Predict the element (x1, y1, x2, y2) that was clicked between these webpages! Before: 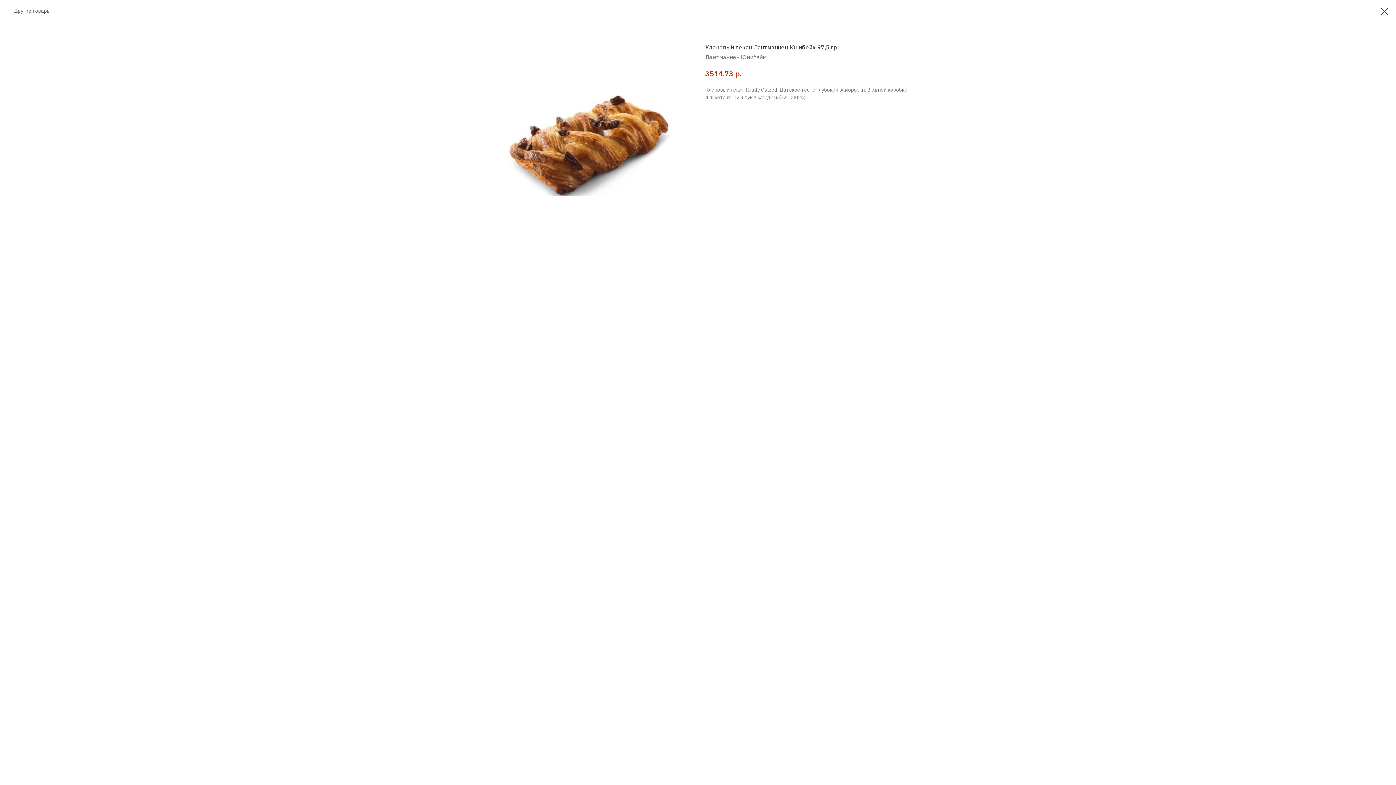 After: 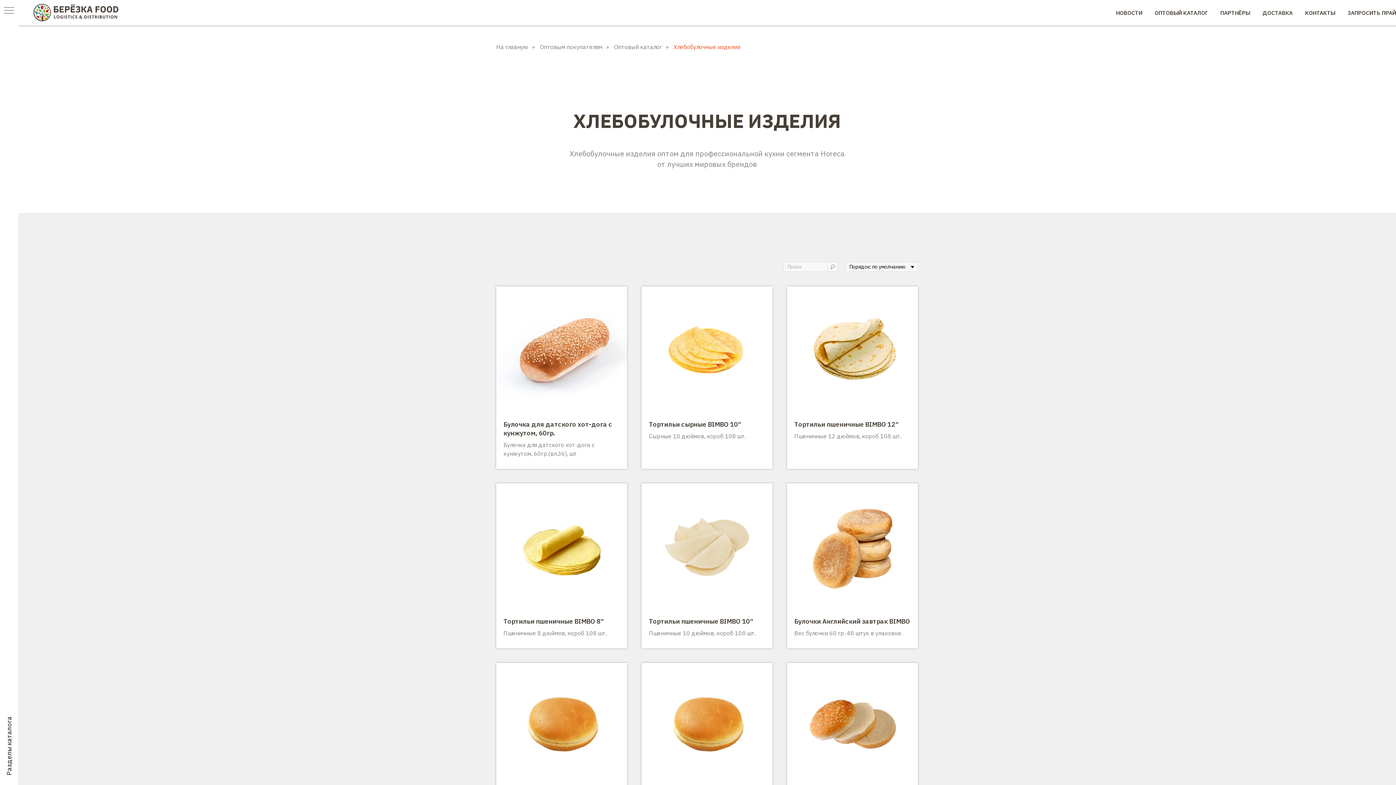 Action: bbox: (1380, 7, 1389, 15)